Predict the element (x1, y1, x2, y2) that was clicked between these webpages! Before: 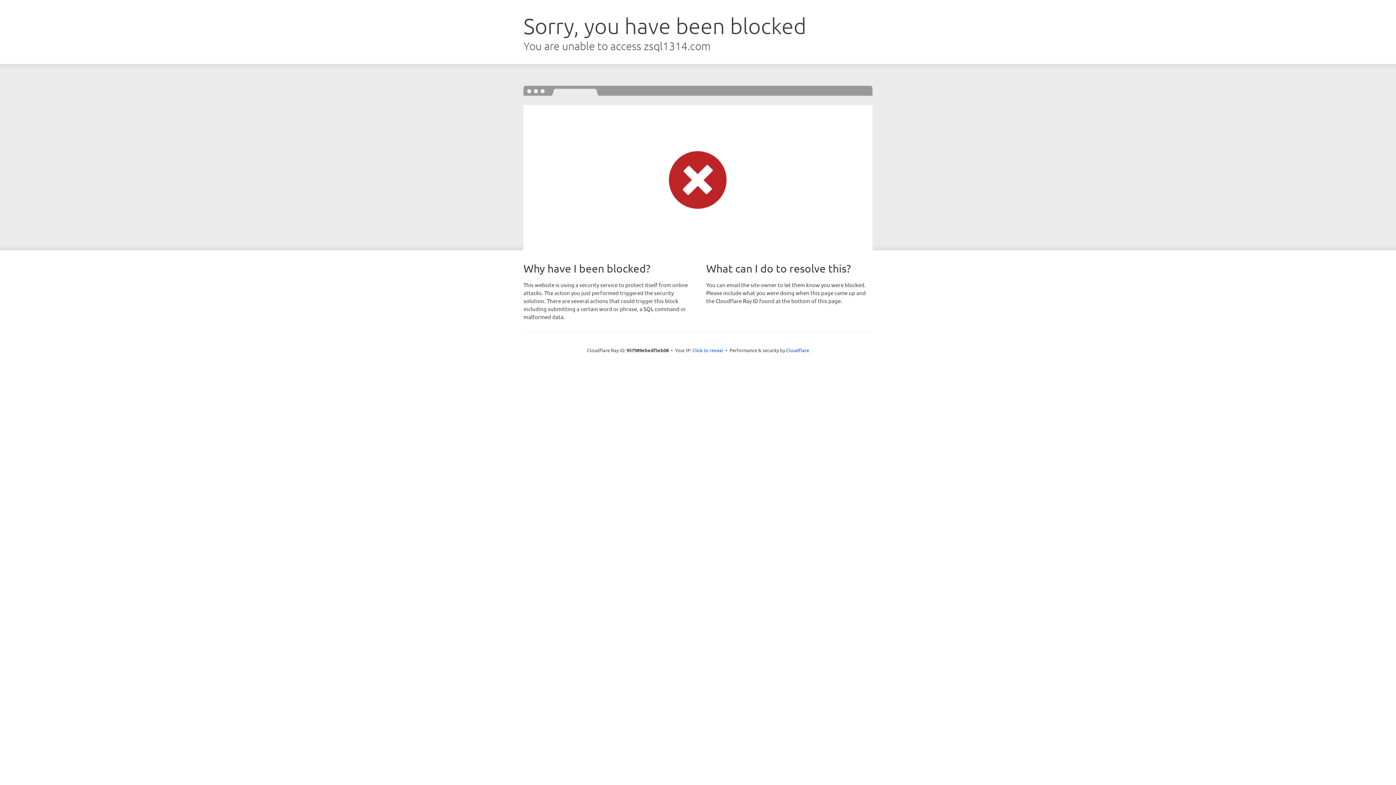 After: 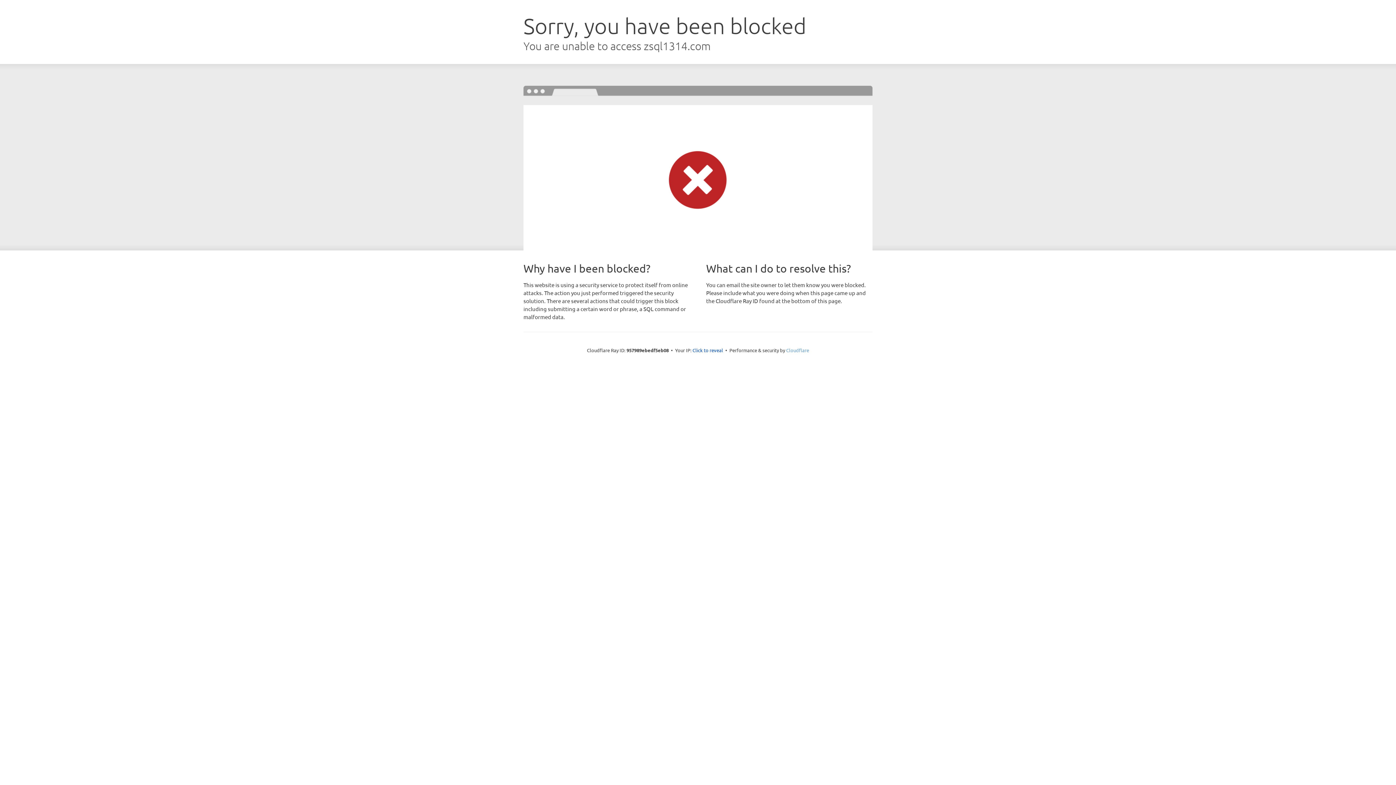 Action: label: Cloudflare bbox: (786, 347, 809, 353)